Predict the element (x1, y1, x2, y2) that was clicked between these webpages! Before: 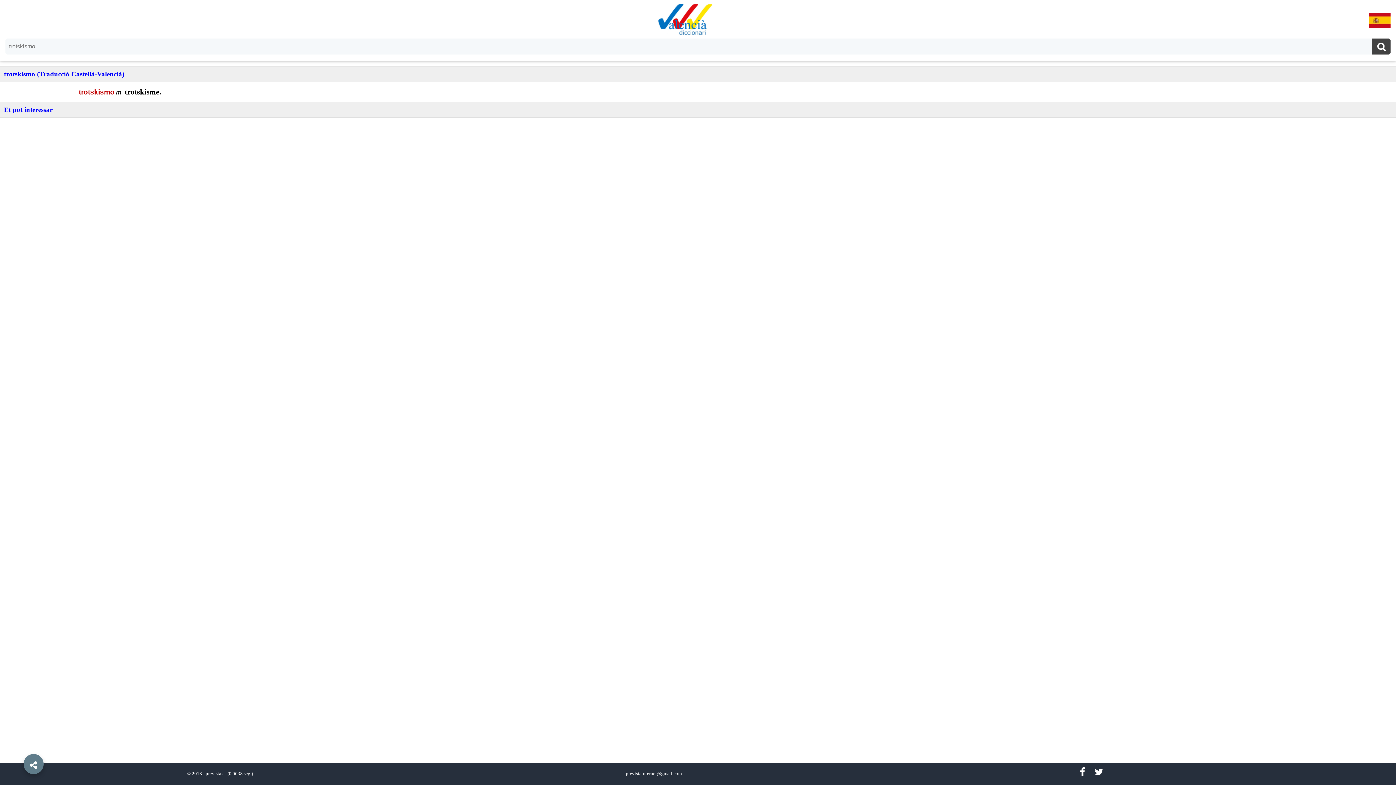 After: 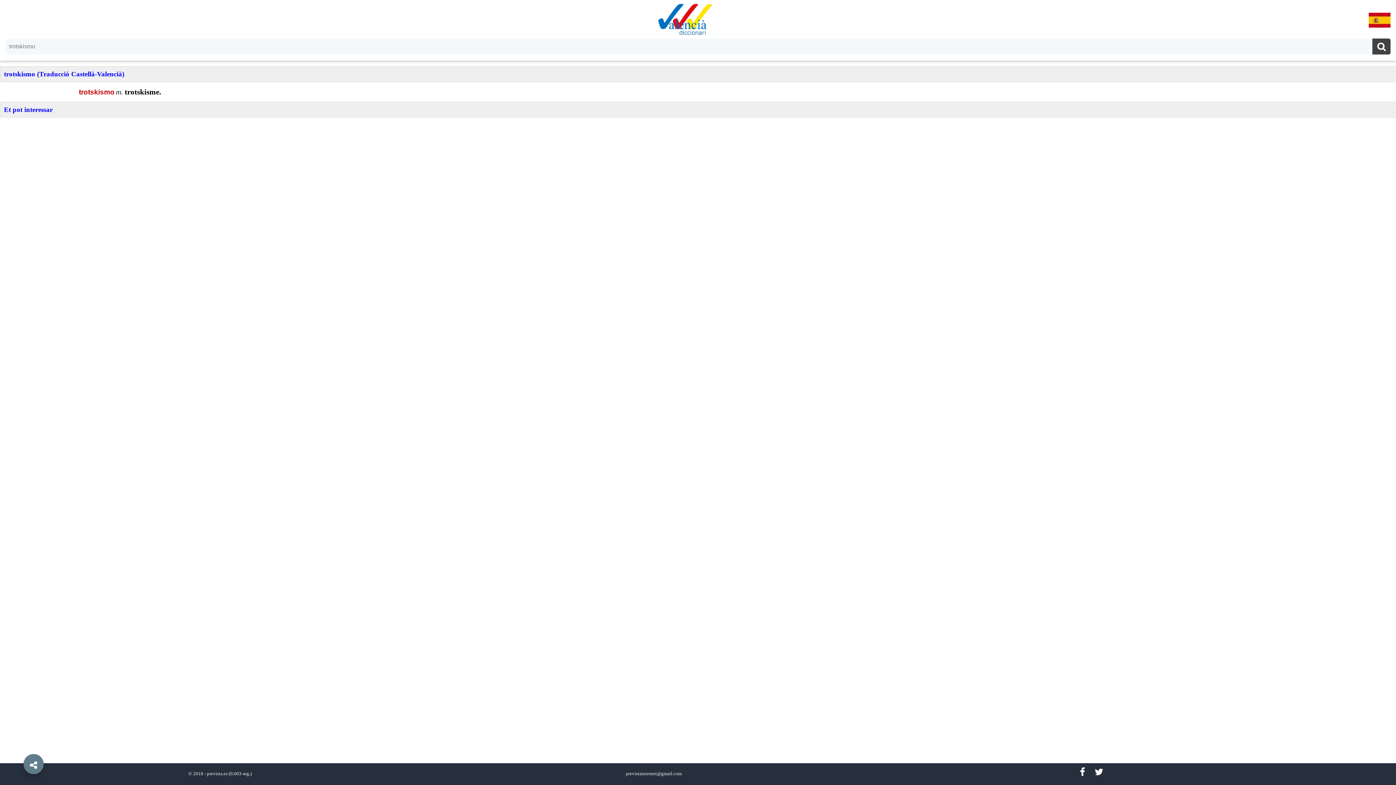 Action: bbox: (1372, 38, 1390, 56)